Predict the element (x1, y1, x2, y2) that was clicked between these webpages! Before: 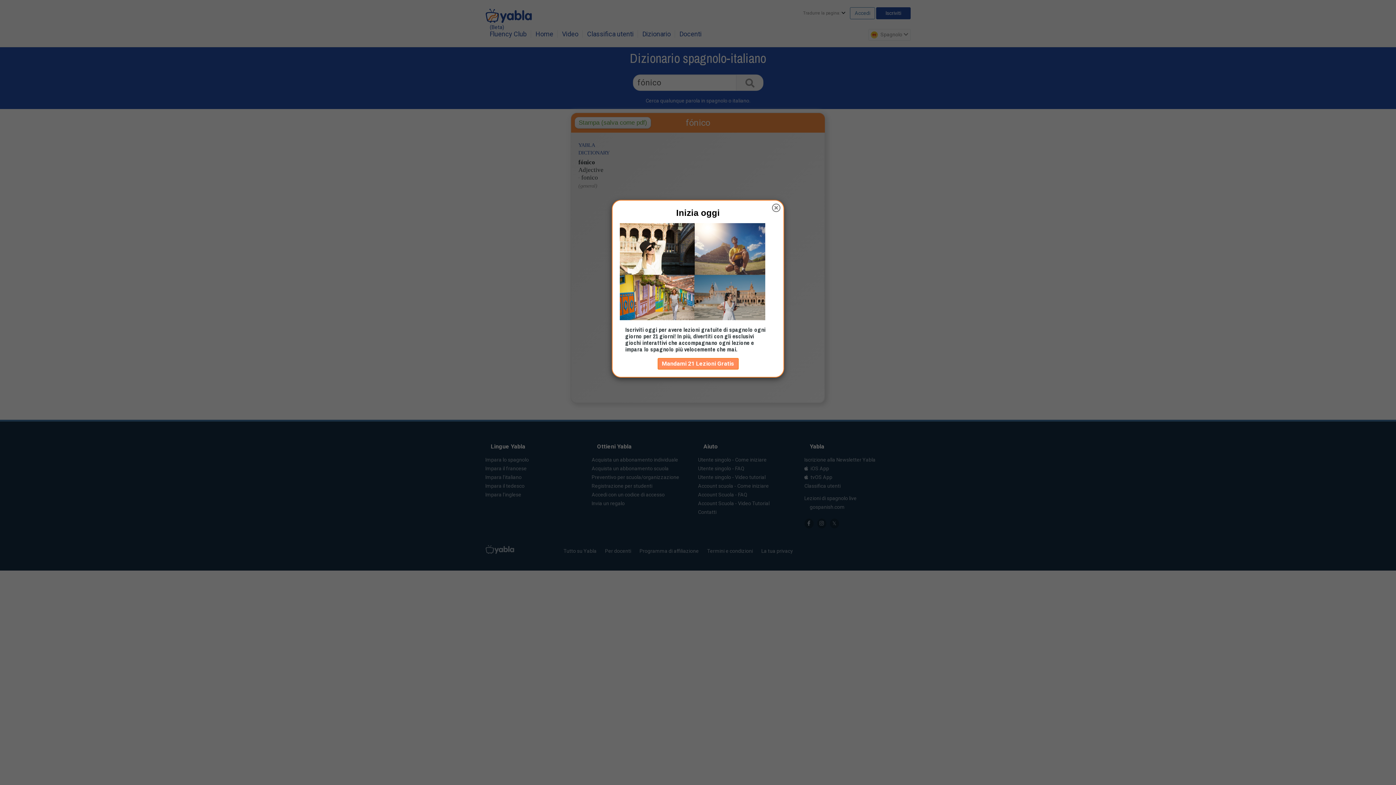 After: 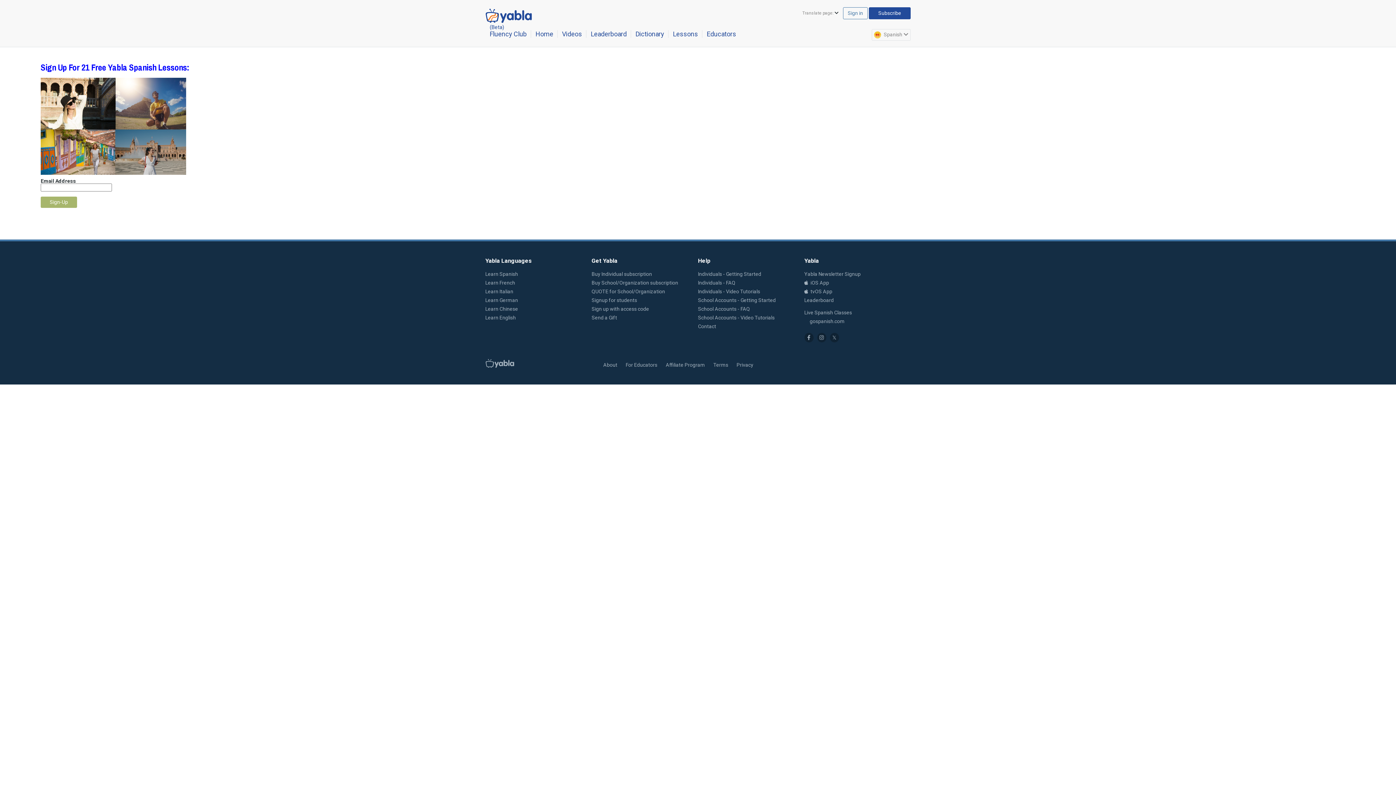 Action: bbox: (657, 358, 738, 369) label: Mandami 21 Lezioni Gratis